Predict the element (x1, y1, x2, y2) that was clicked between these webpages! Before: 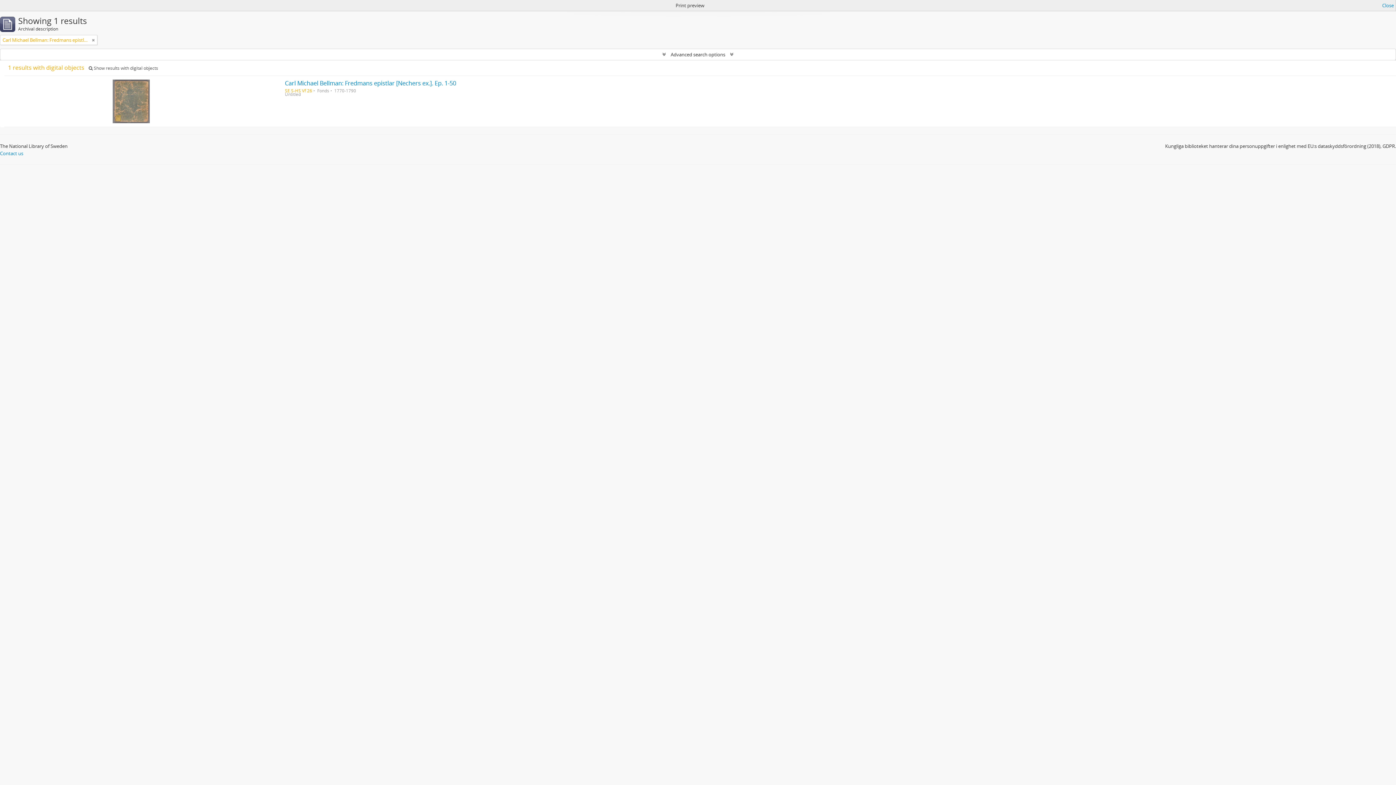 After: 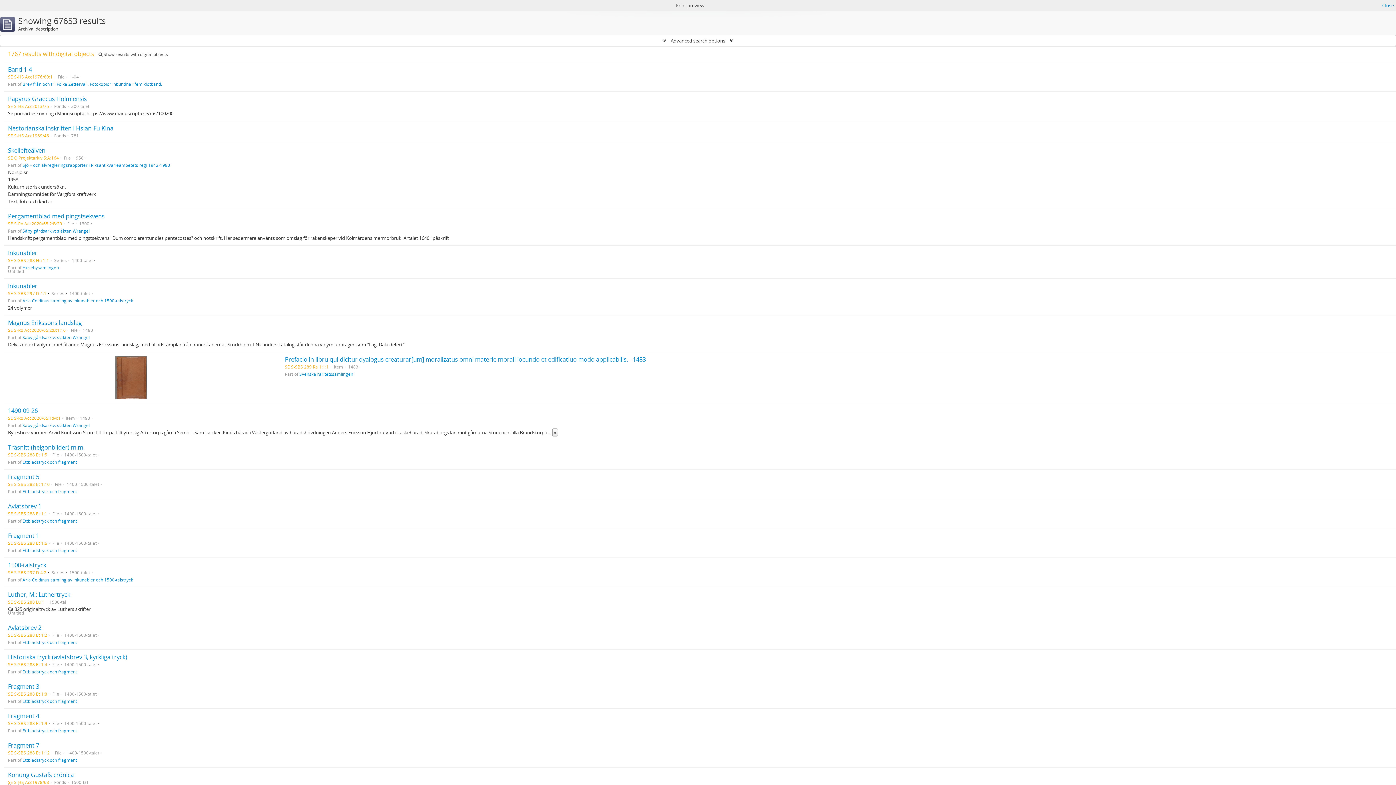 Action: bbox: (92, 36, 94, 43) label: Remove filter